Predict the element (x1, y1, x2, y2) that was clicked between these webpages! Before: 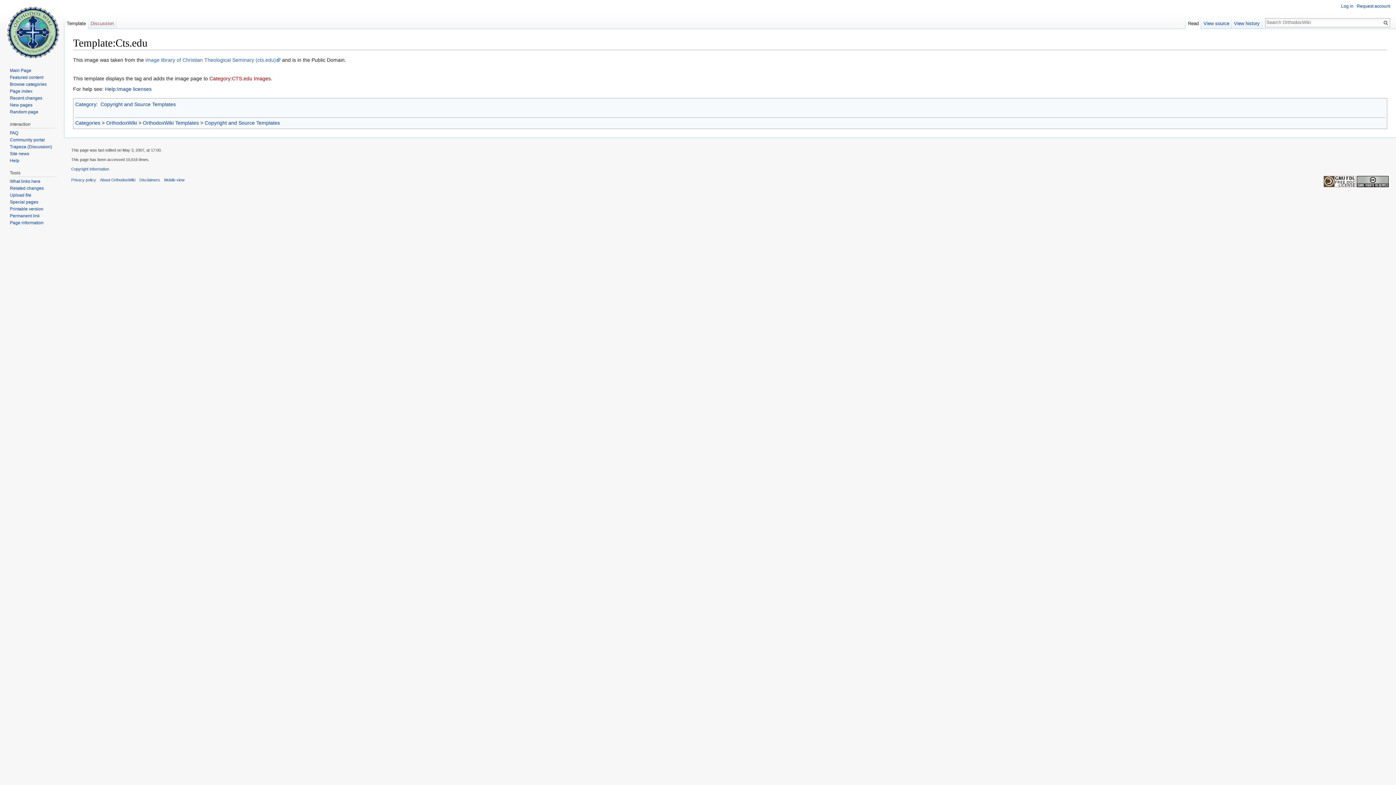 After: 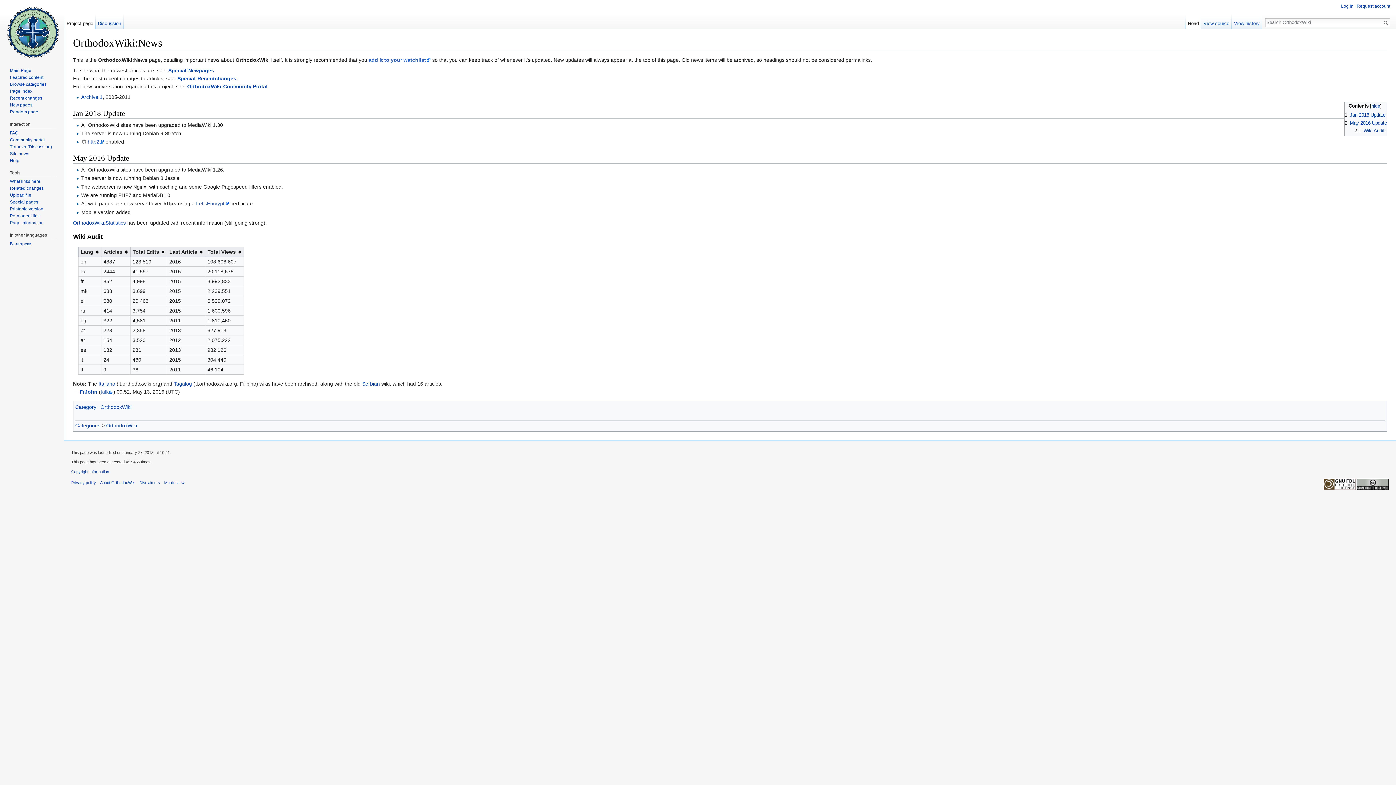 Action: bbox: (9, 151, 29, 156) label: Site news